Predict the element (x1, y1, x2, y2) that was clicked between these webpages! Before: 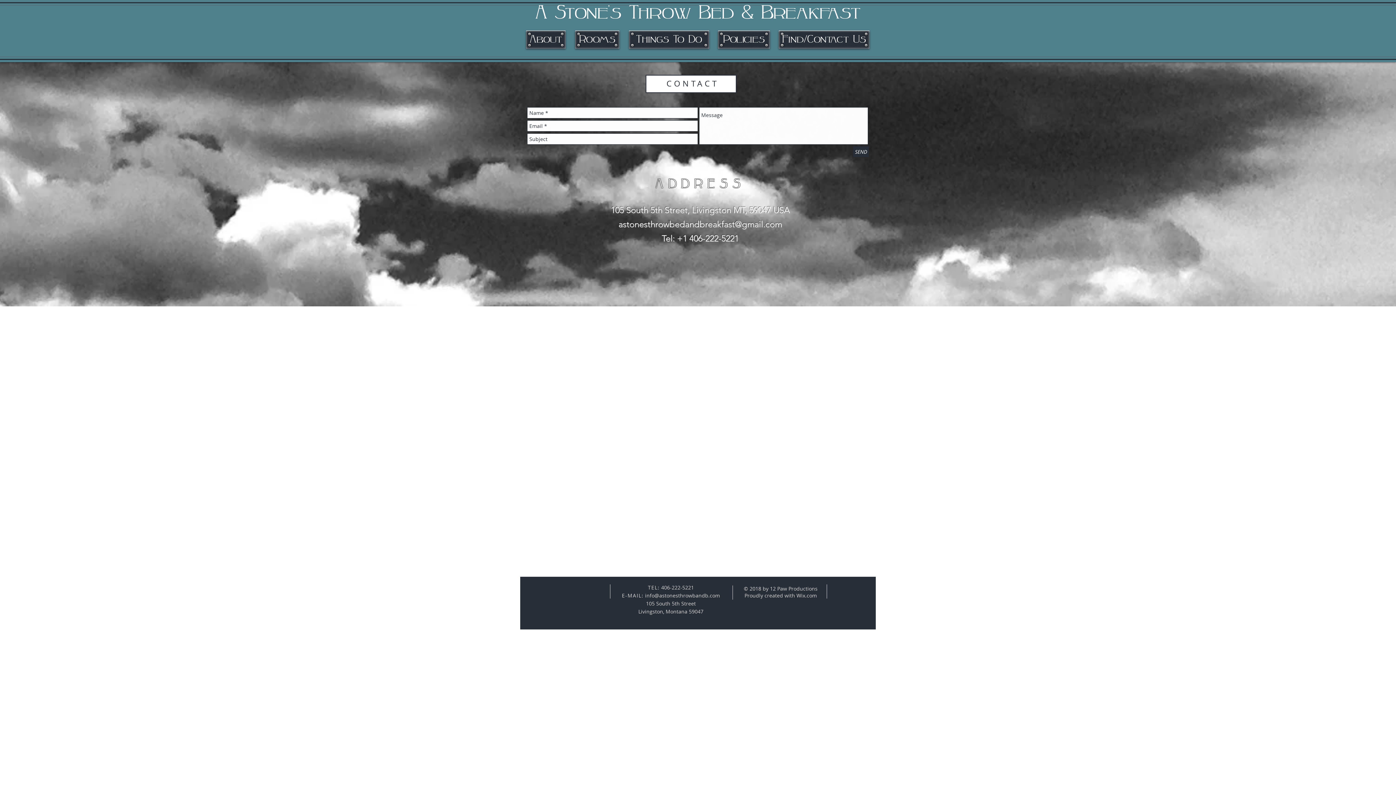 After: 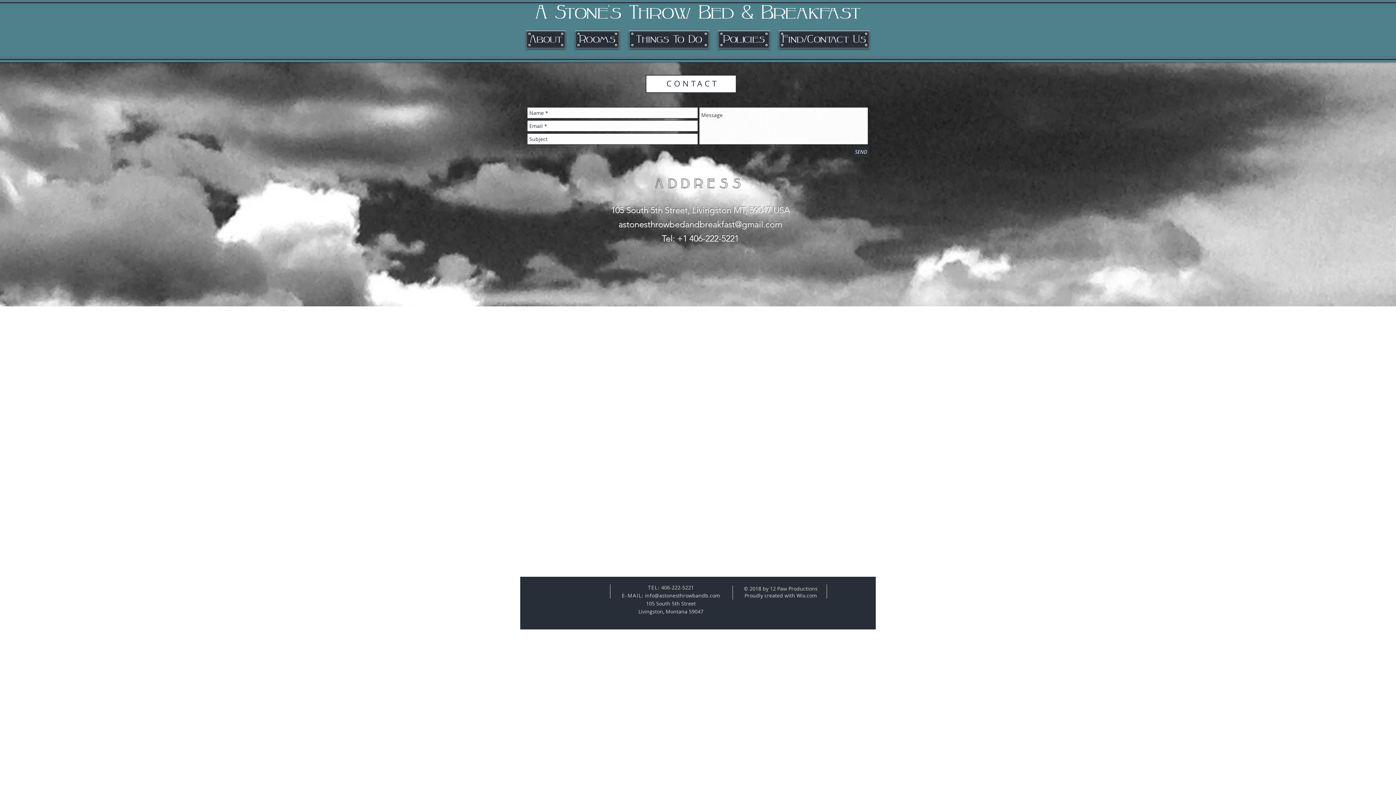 Action: bbox: (796, 592, 817, 599) label: Wix.com